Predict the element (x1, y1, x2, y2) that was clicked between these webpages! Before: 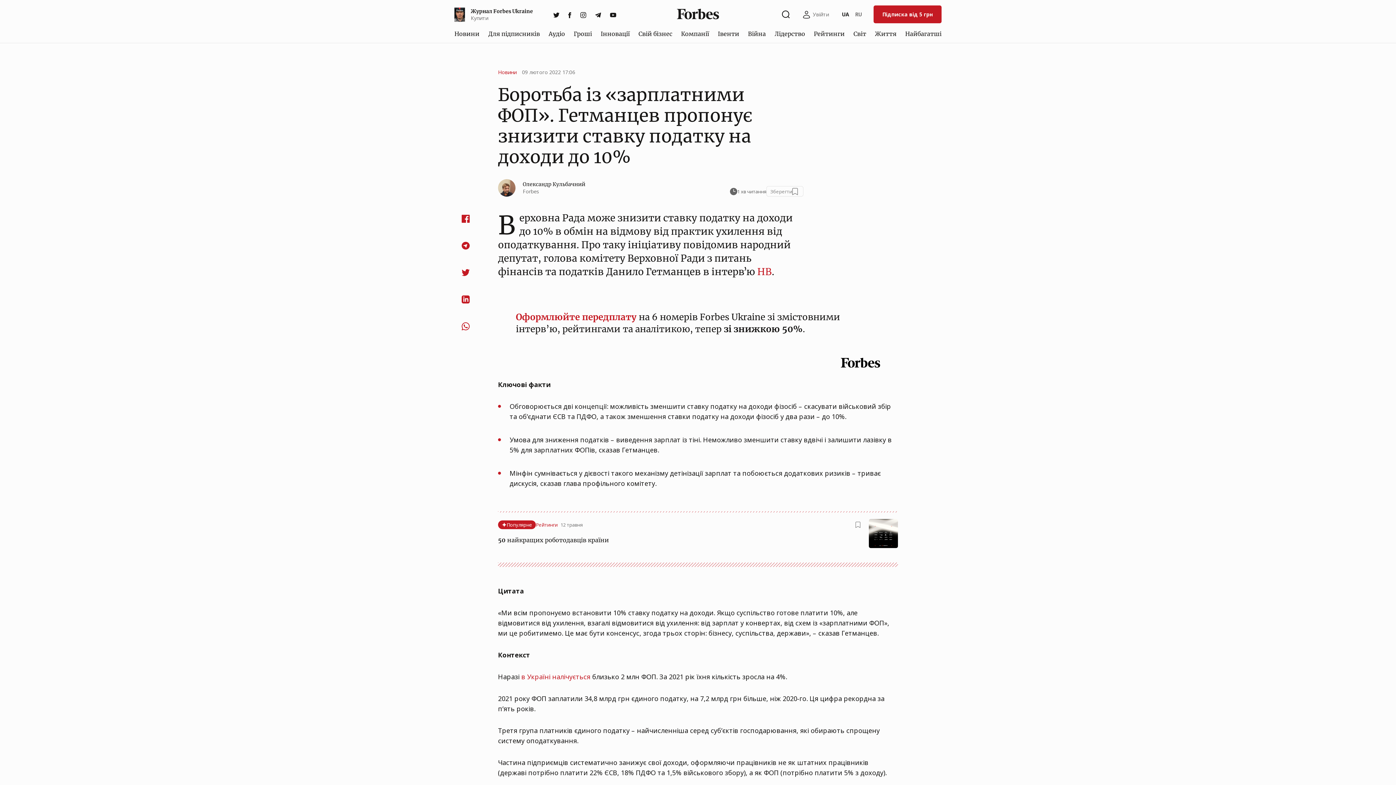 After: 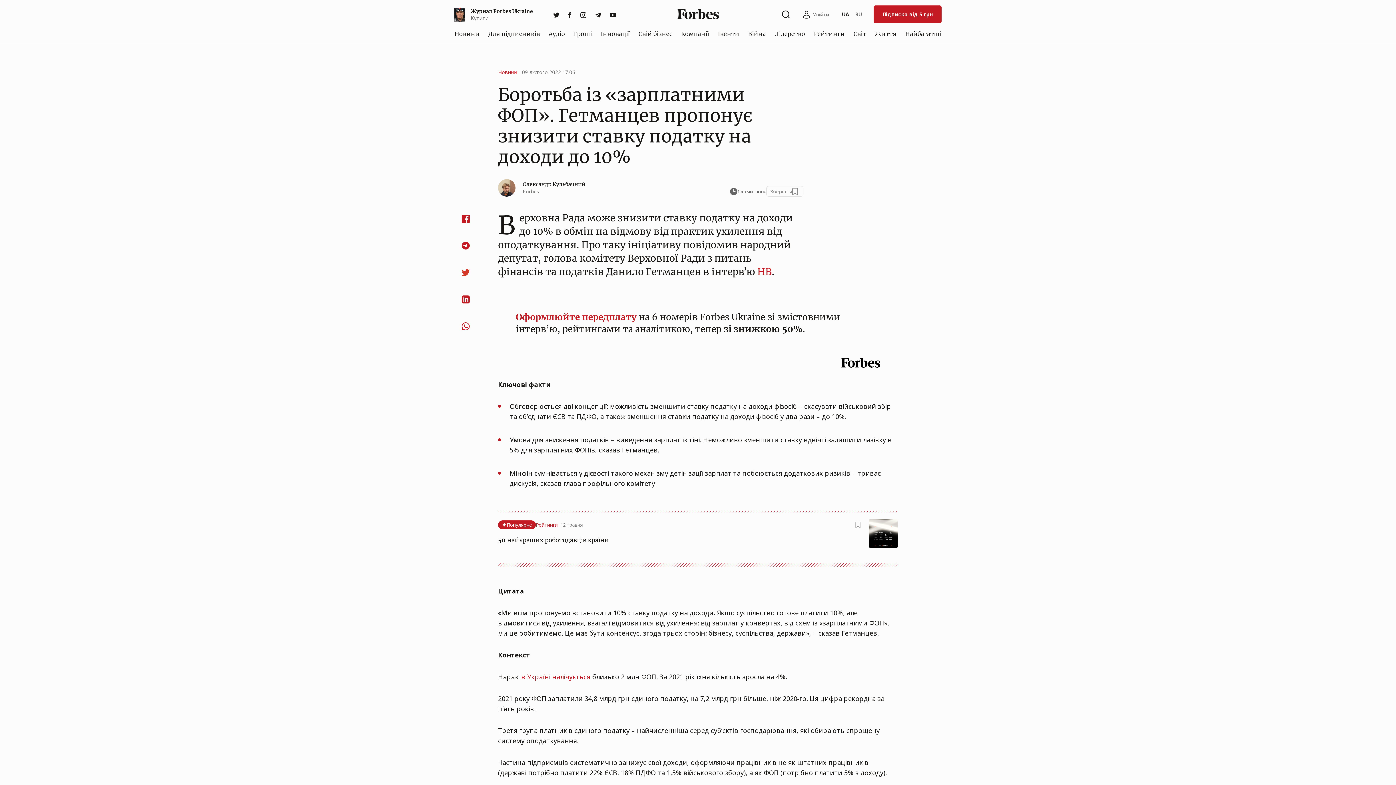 Action: bbox: (461, 265, 469, 280)